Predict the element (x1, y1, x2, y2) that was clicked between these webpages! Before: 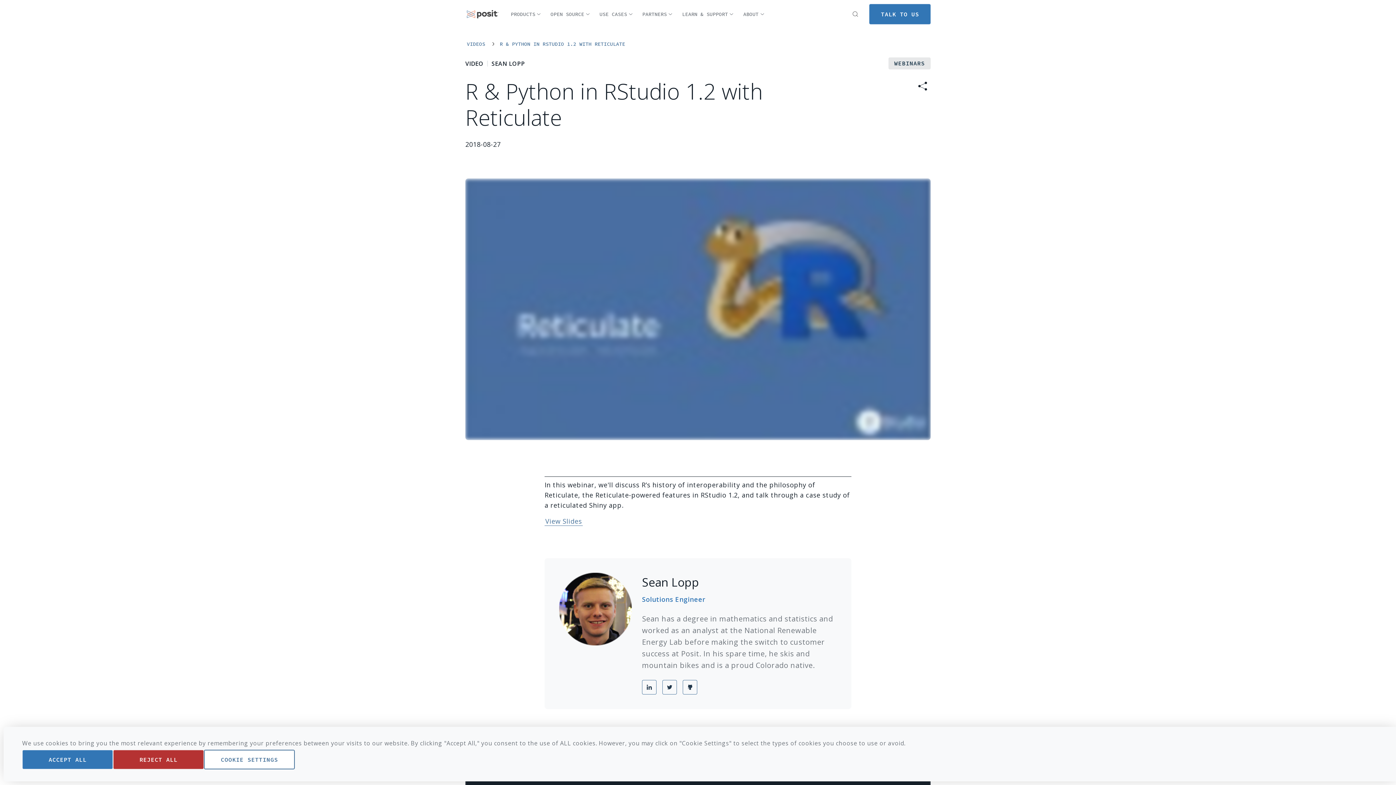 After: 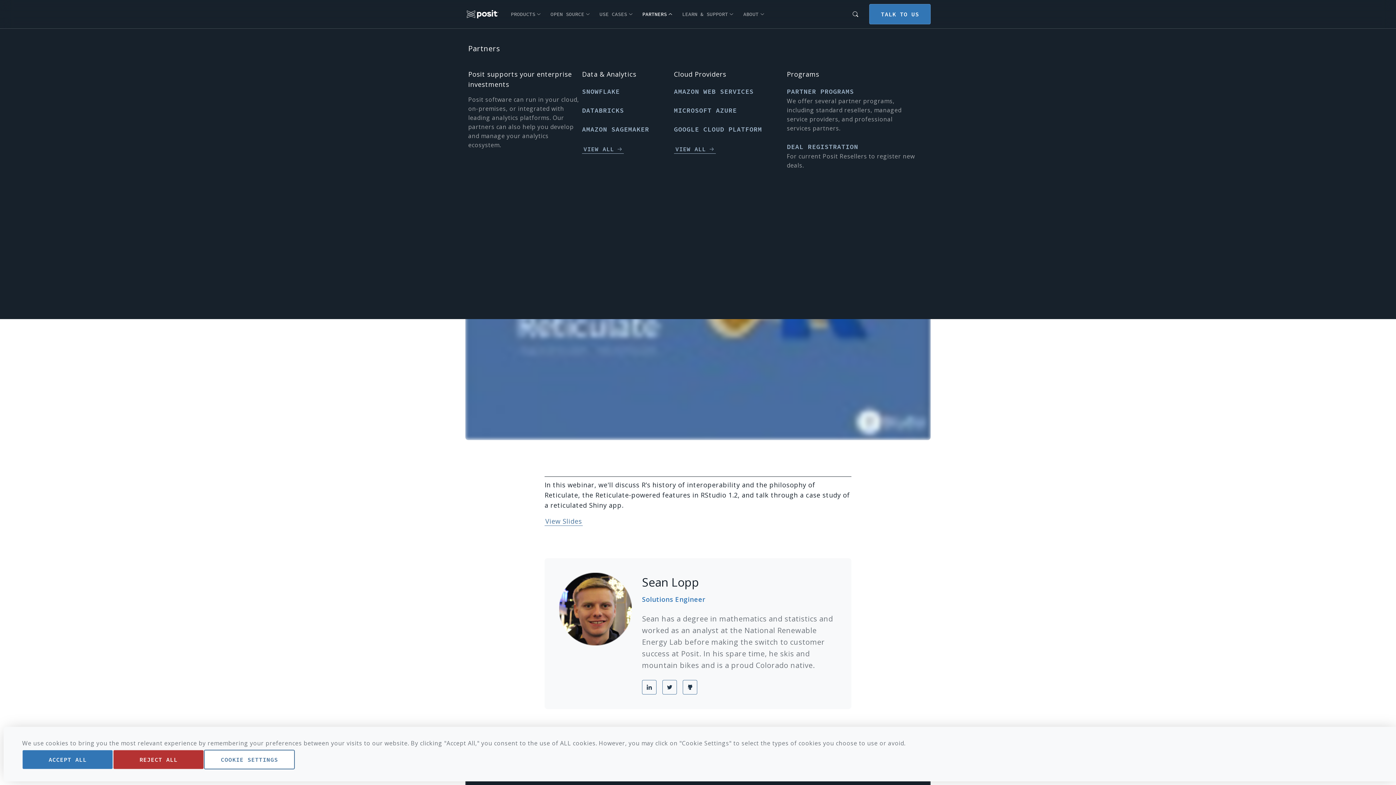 Action: label: PARTNERS bbox: (637, 6, 677, 21)